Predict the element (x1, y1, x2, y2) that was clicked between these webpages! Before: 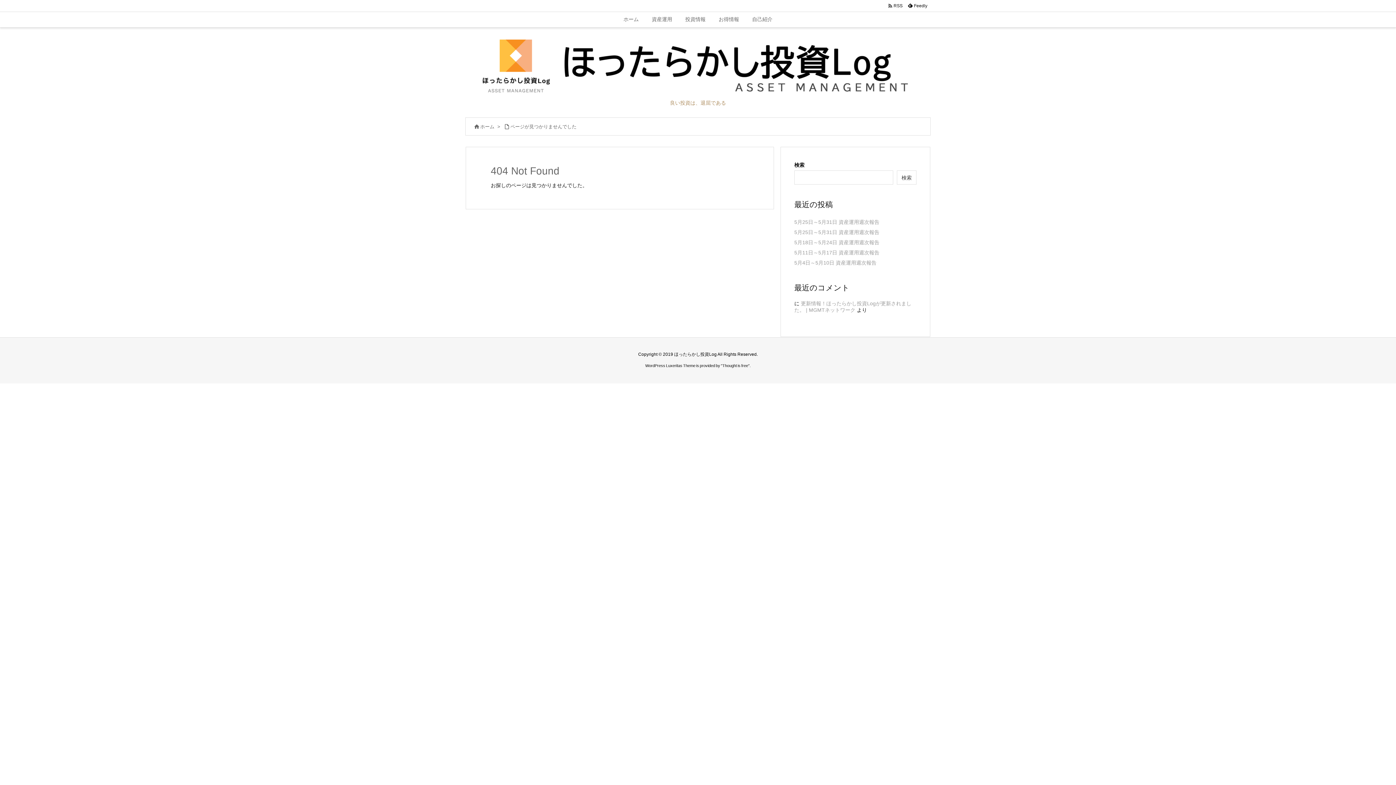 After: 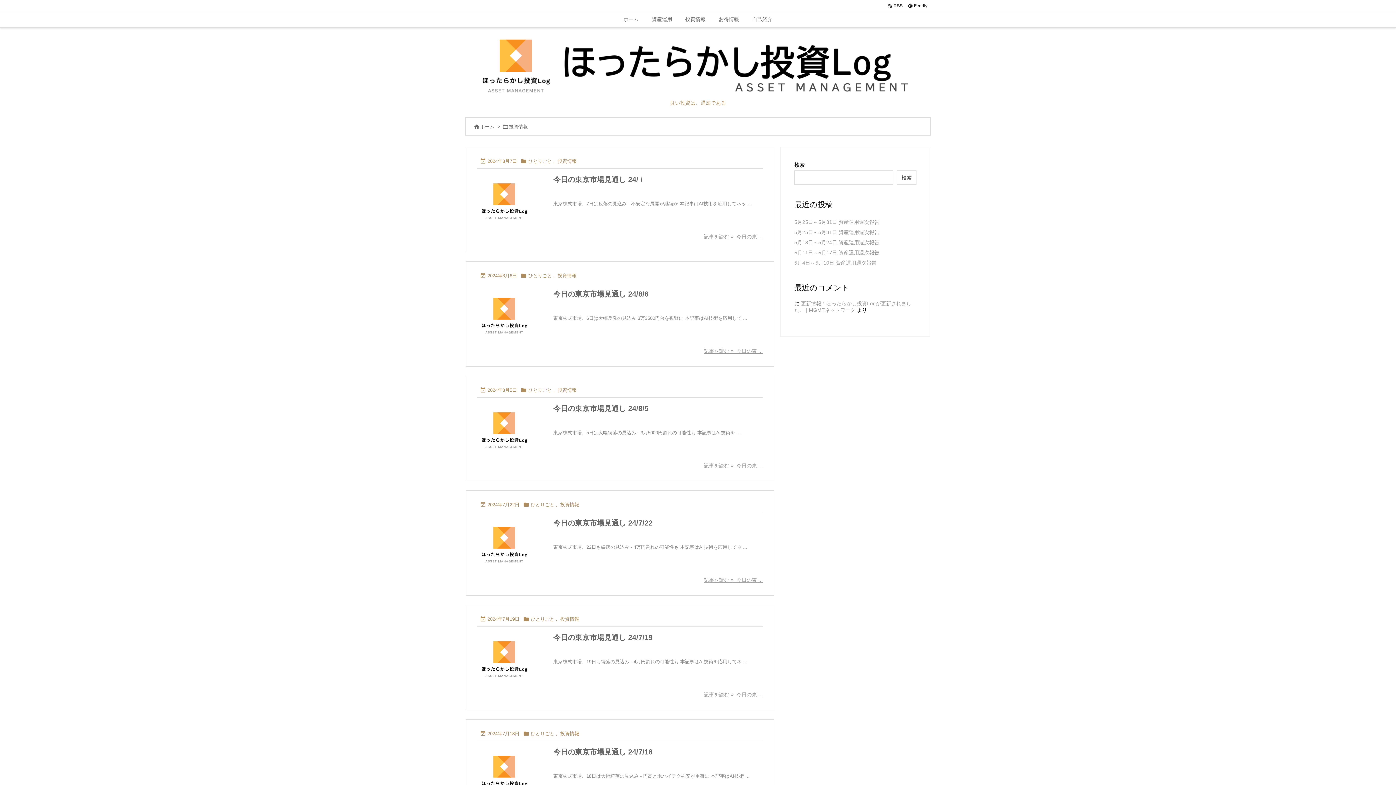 Action: label: 投資情報 bbox: (678, 12, 712, 27)